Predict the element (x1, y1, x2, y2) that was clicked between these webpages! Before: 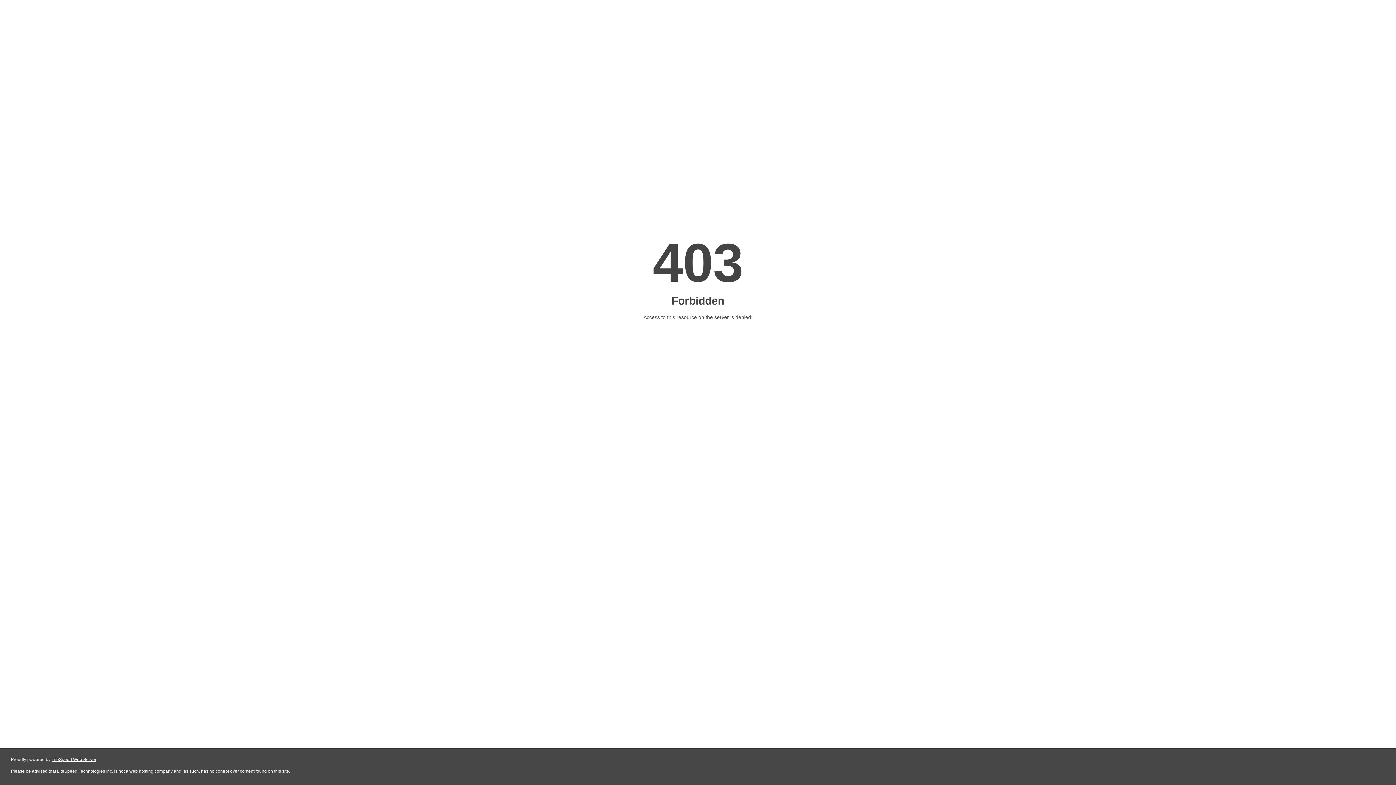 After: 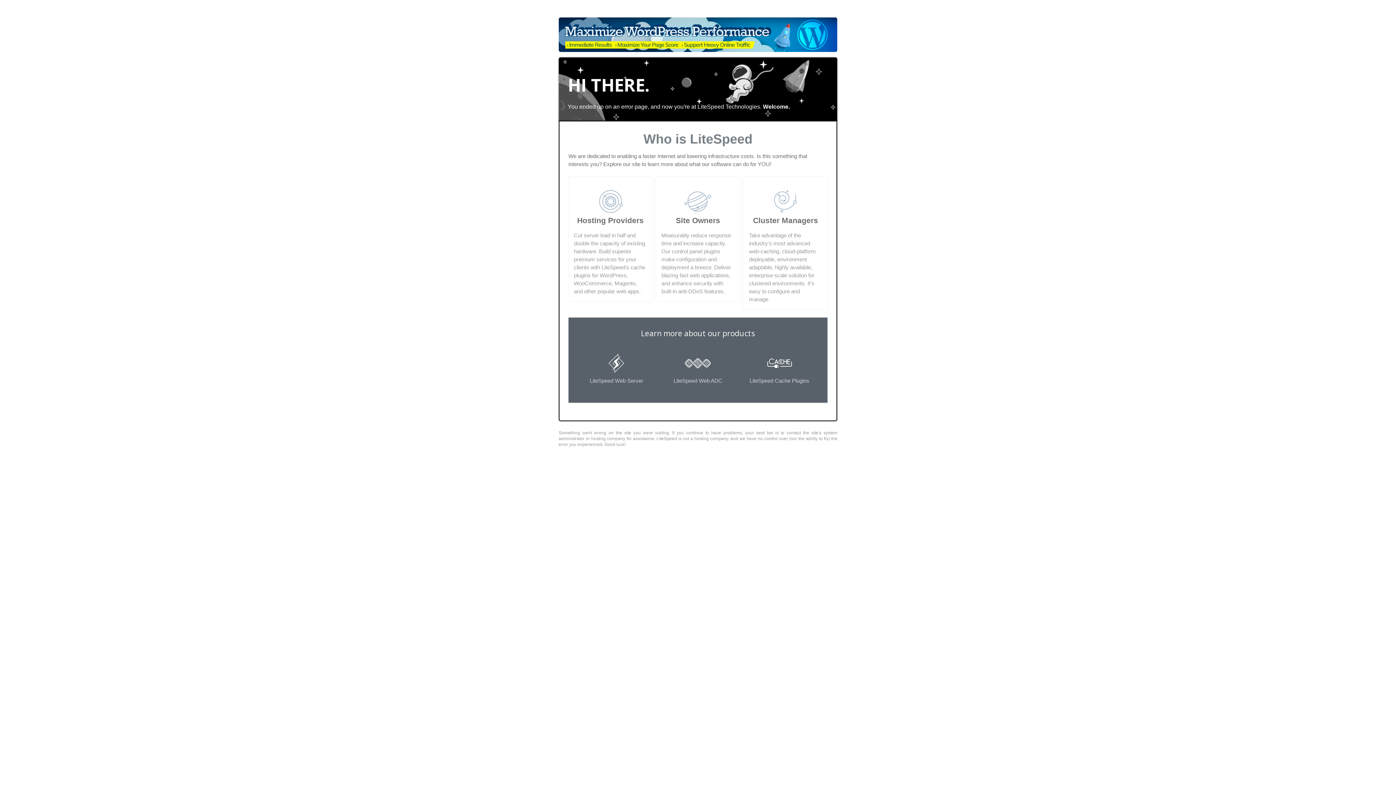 Action: bbox: (51, 757, 96, 762) label: LiteSpeed Web Server